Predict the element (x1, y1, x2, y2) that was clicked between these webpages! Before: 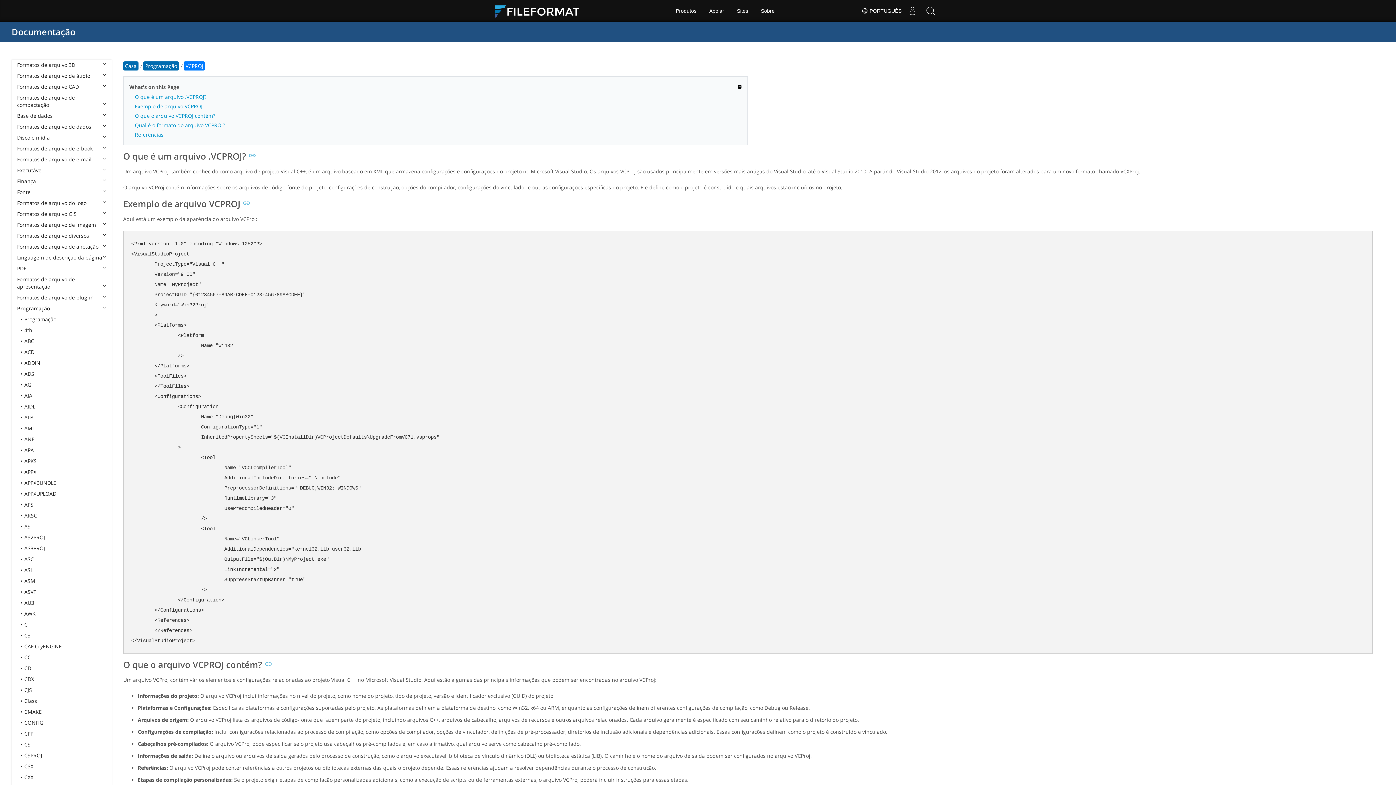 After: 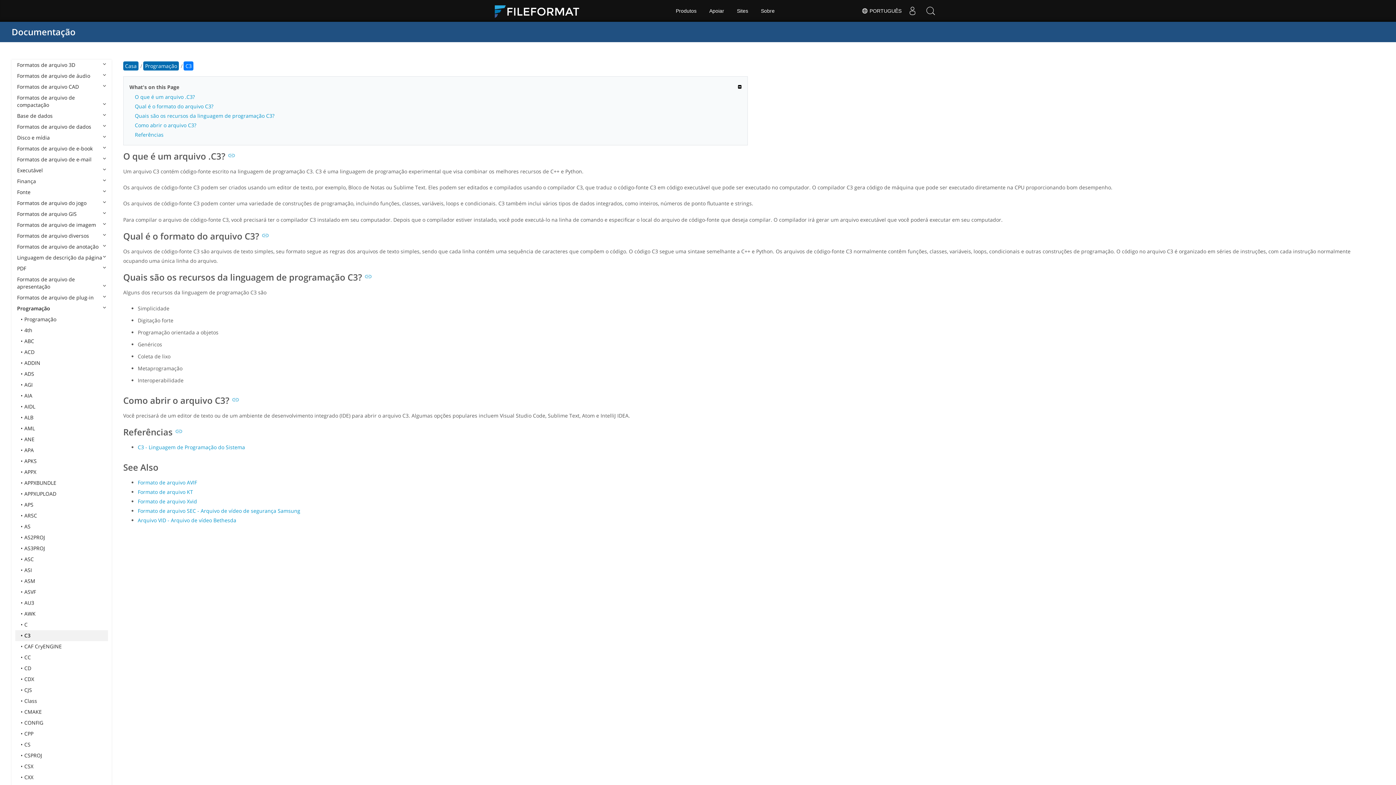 Action: bbox: (15, 630, 108, 641) label: C3